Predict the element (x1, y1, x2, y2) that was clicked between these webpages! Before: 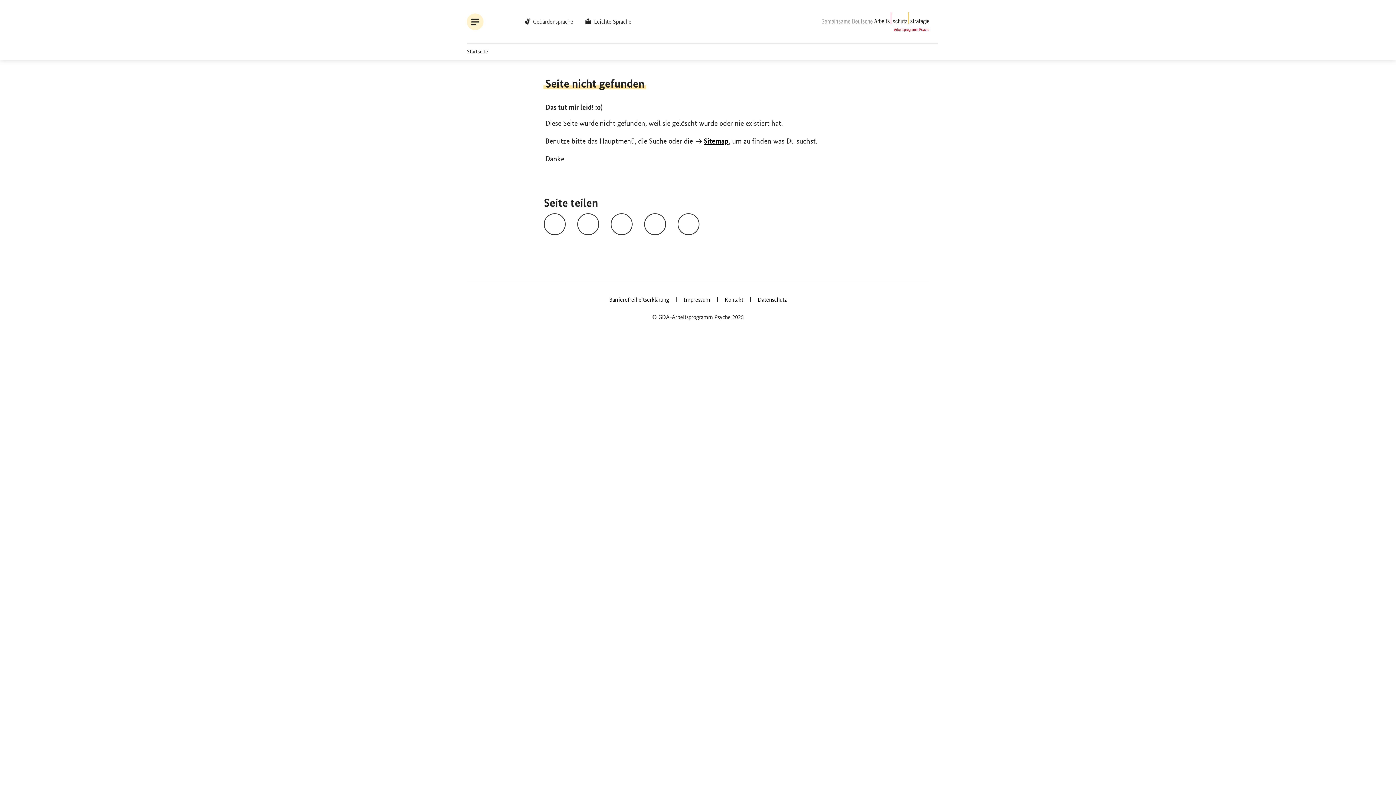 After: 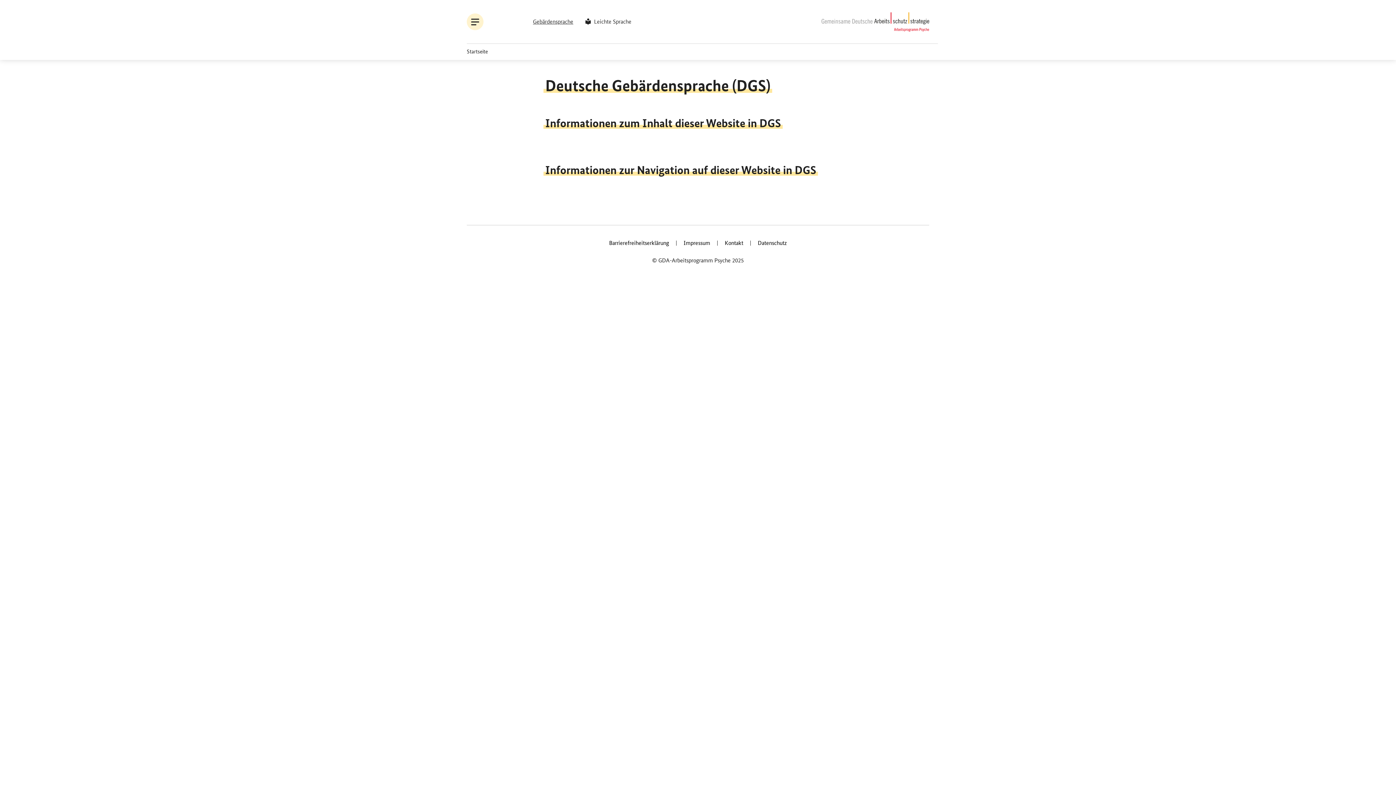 Action: label: Gebärdensprache bbox: (519, 15, 580, 28)